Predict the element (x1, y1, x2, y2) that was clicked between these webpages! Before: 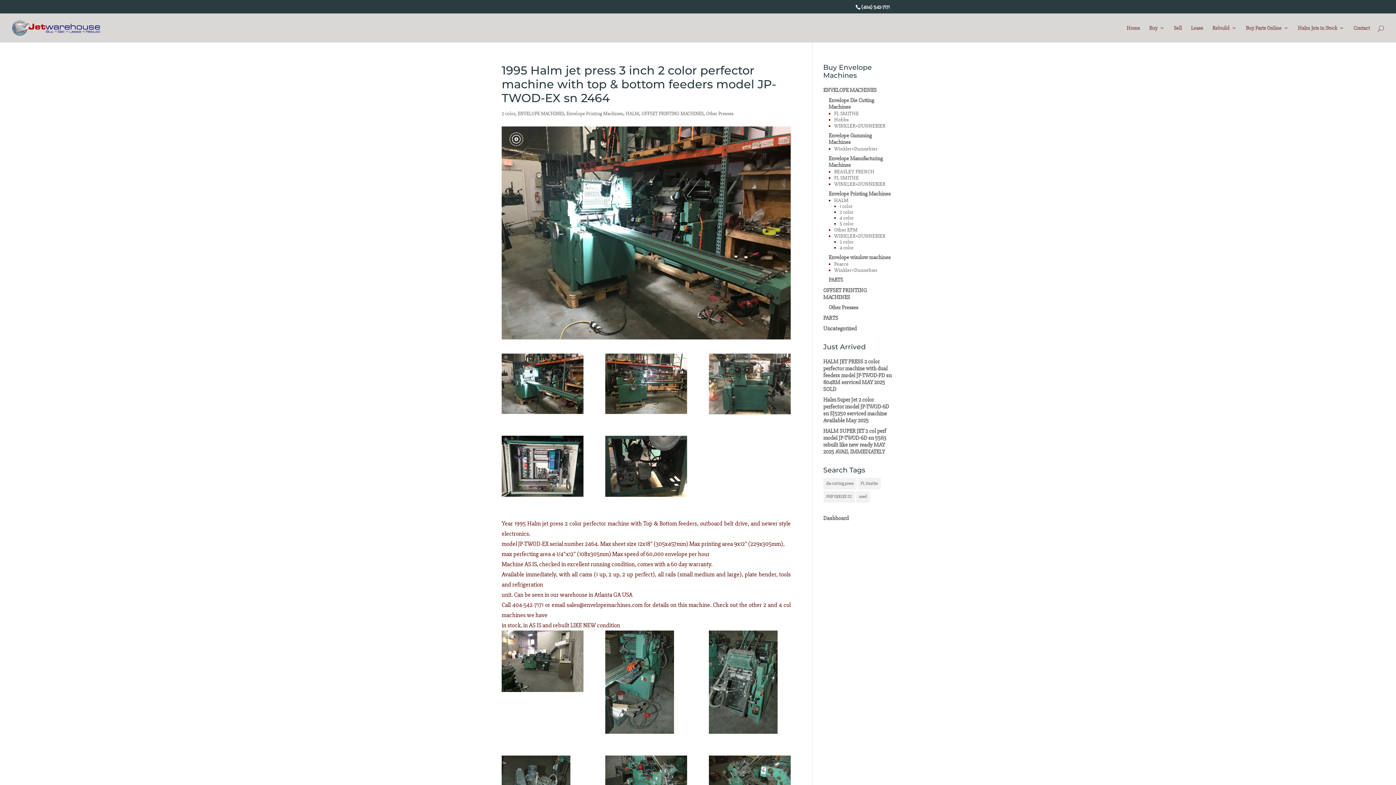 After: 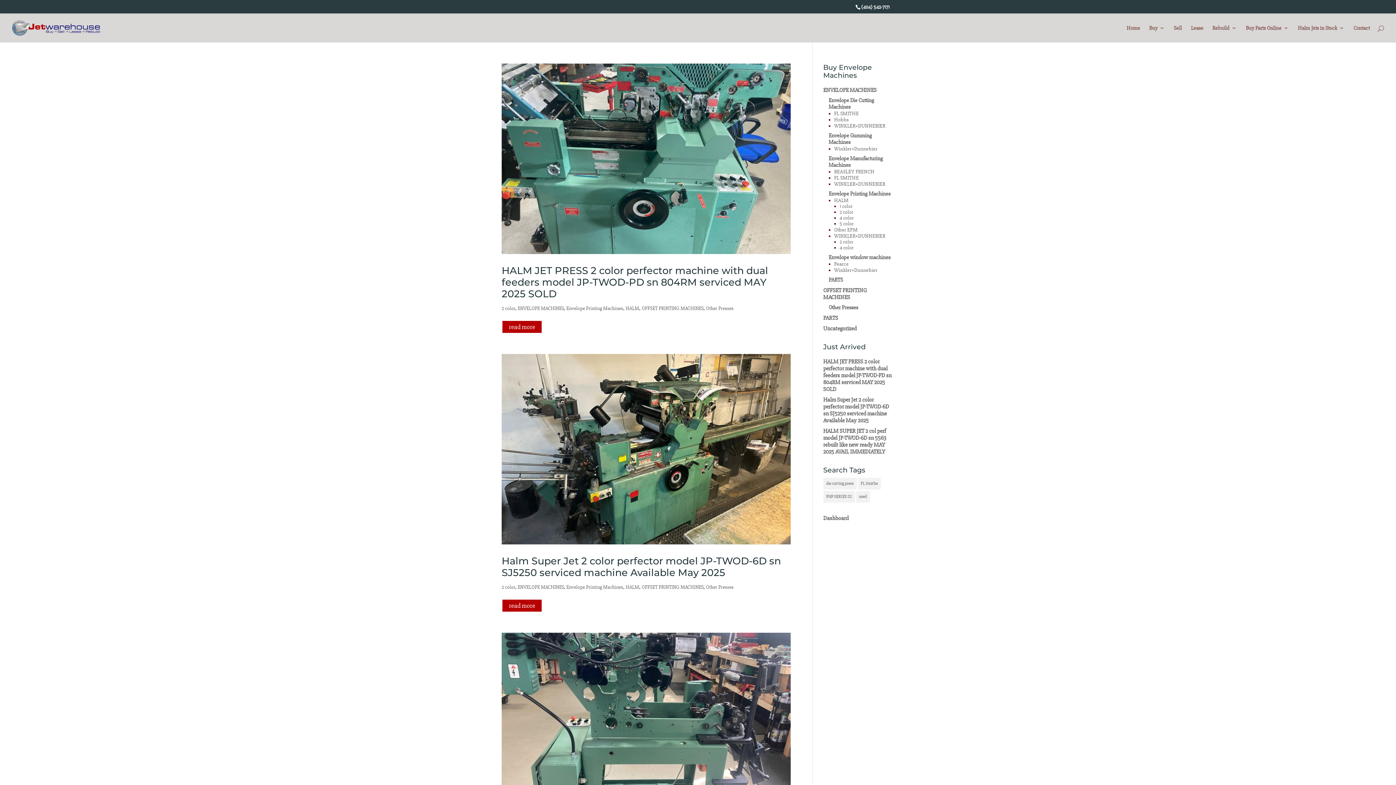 Action: label: Envelope Printing Machines bbox: (566, 110, 623, 116)